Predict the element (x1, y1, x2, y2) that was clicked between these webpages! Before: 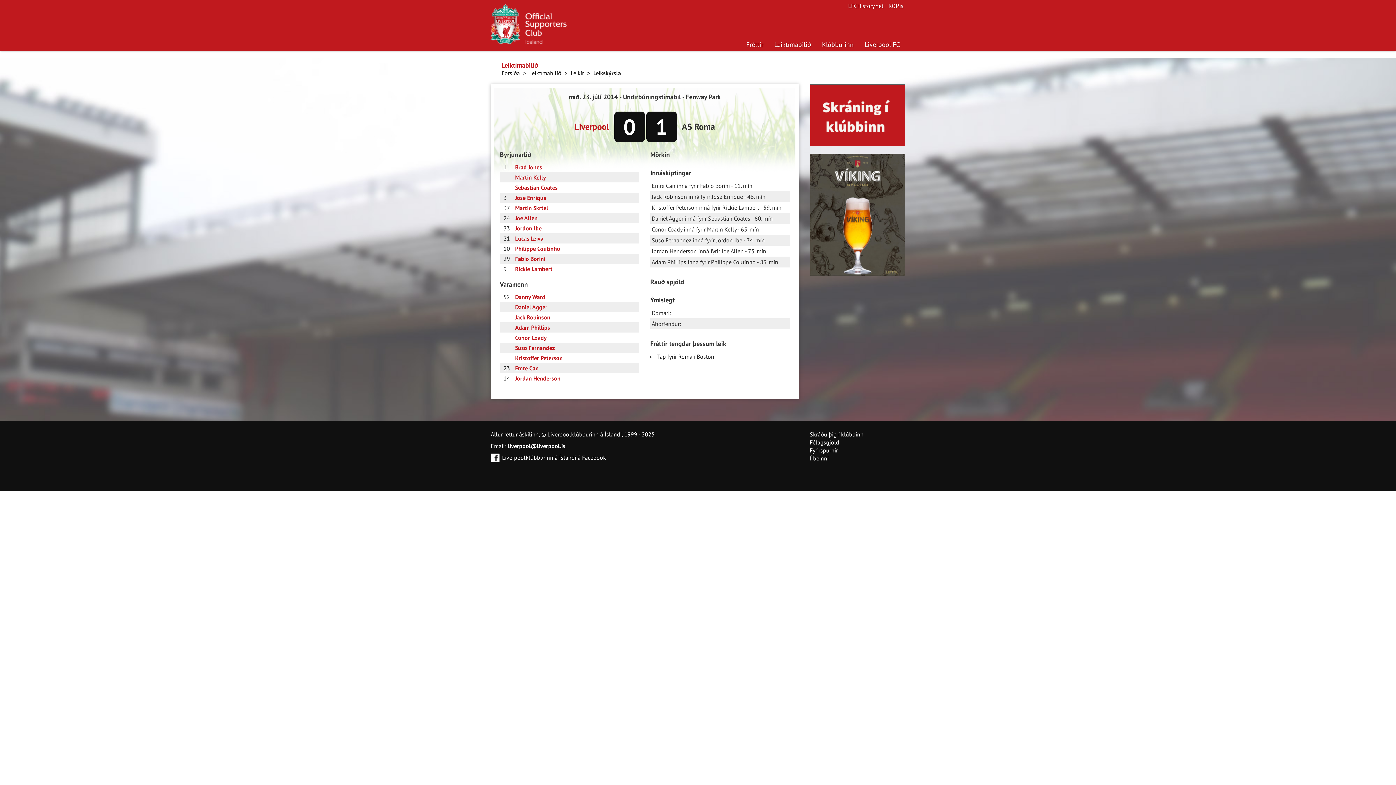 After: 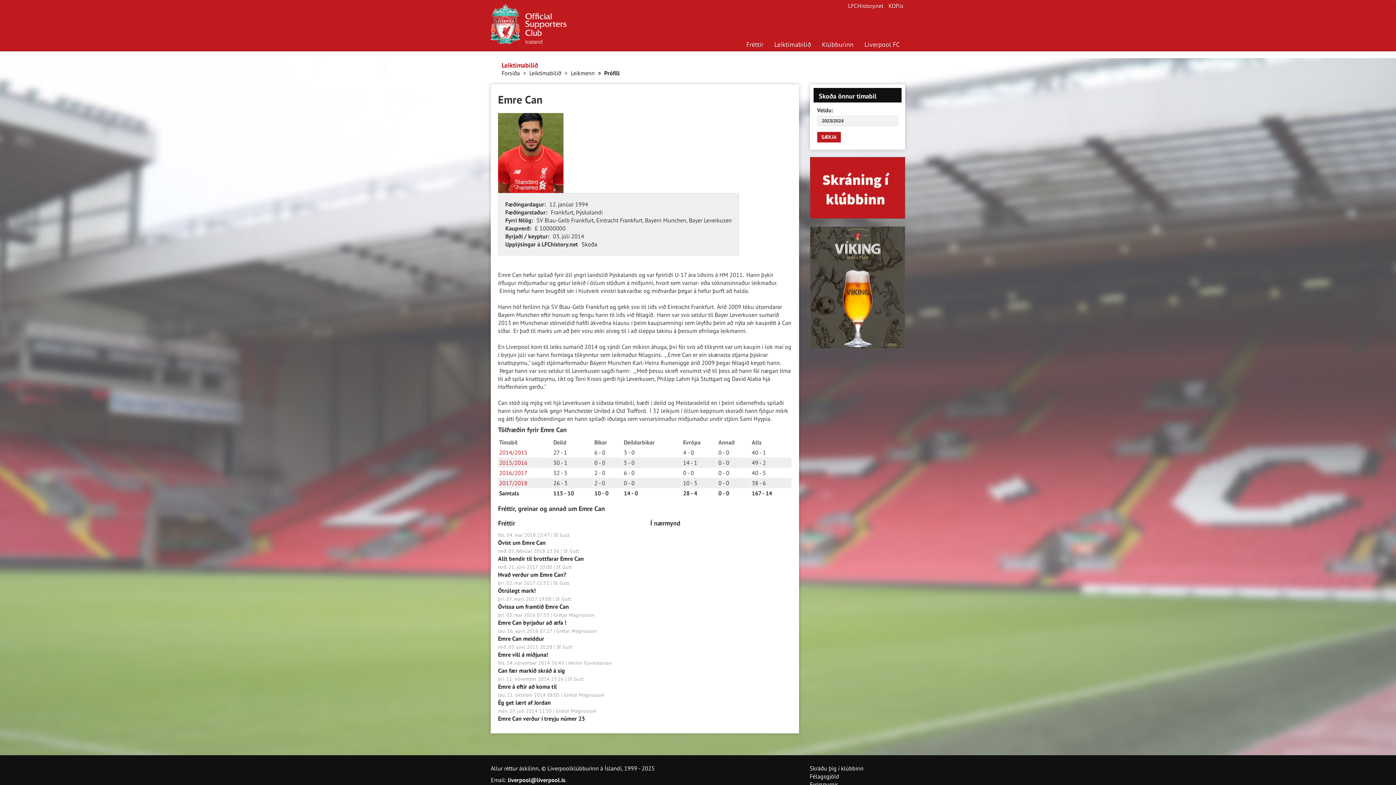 Action: bbox: (515, 364, 538, 372) label: Emre Can